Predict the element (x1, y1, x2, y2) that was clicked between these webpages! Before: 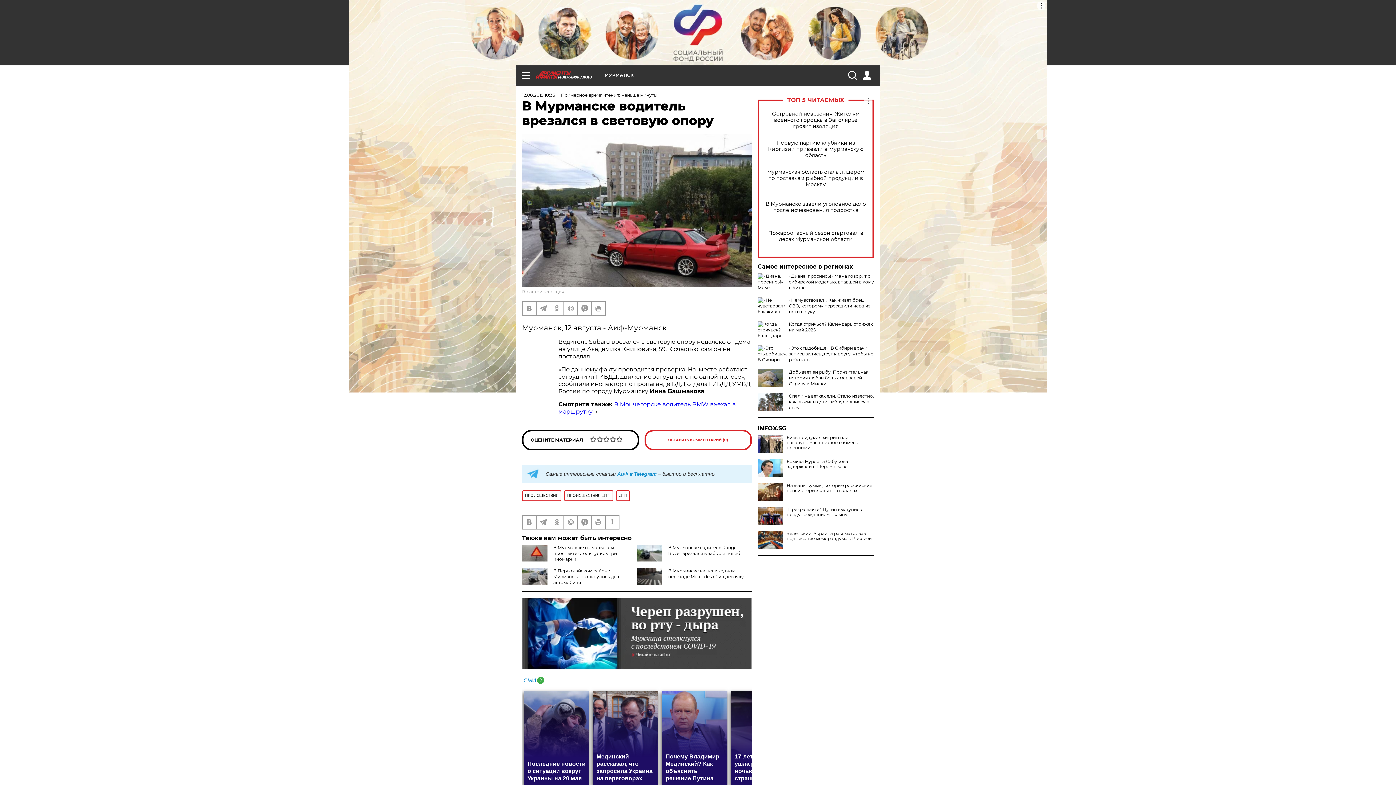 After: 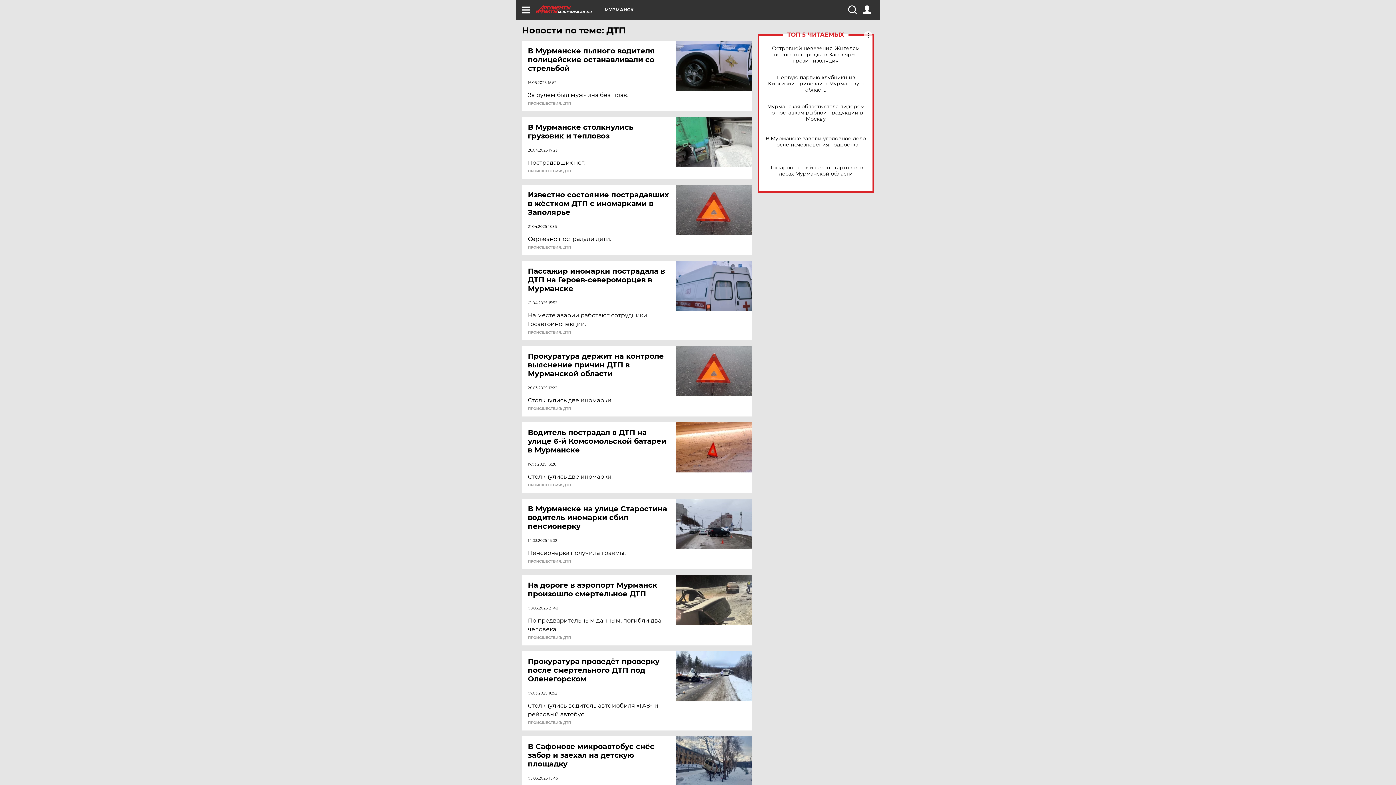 Action: label: ДТП bbox: (616, 490, 630, 501)